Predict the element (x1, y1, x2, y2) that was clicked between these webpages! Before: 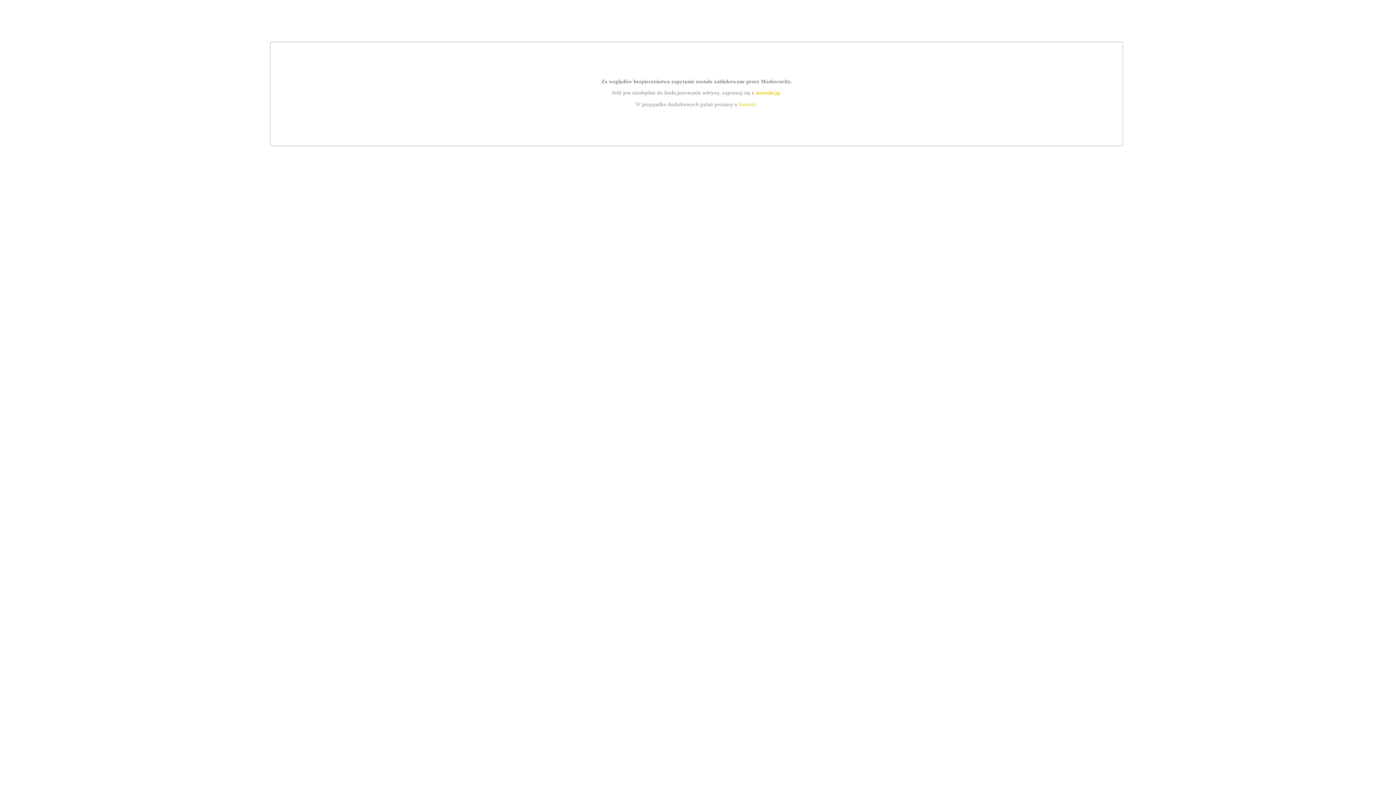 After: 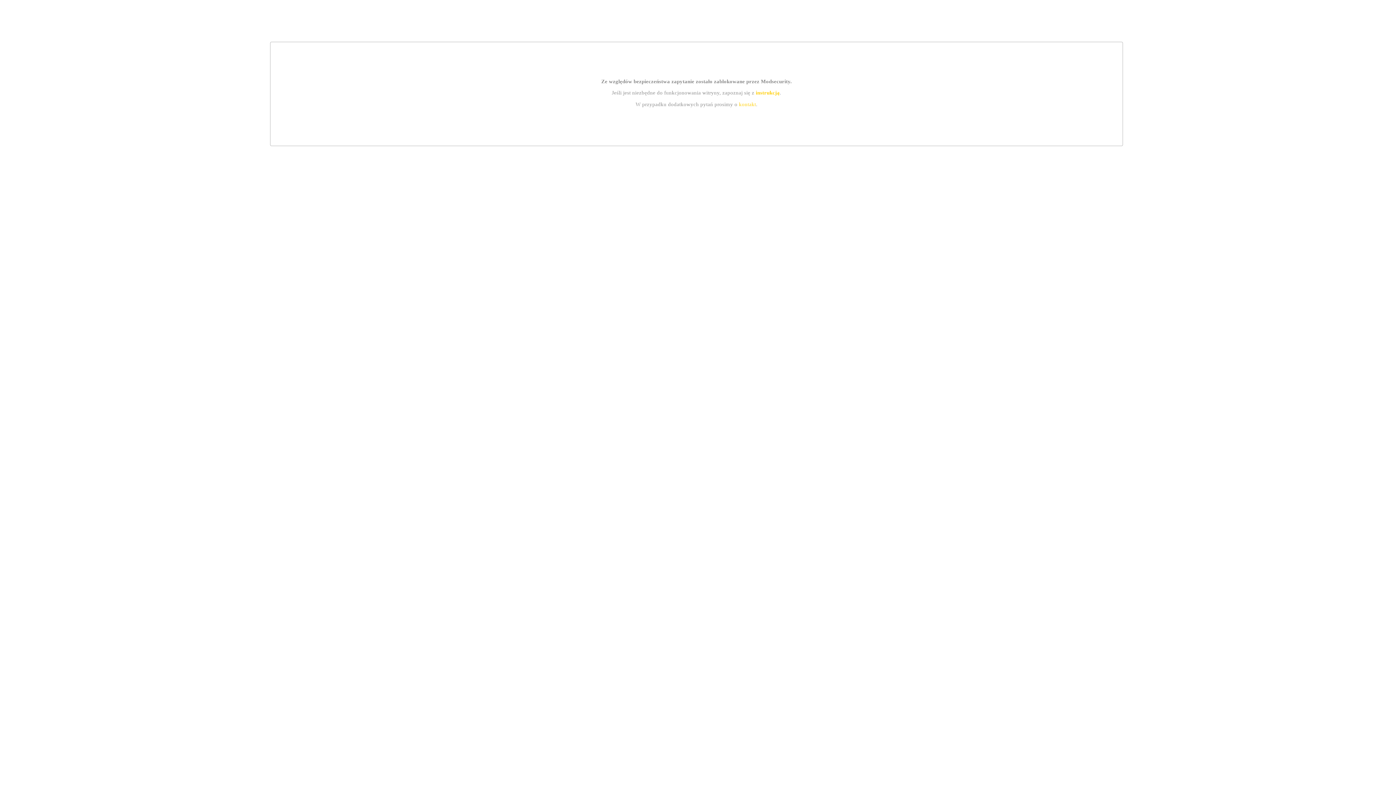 Action: label: kontakt bbox: (739, 101, 756, 107)